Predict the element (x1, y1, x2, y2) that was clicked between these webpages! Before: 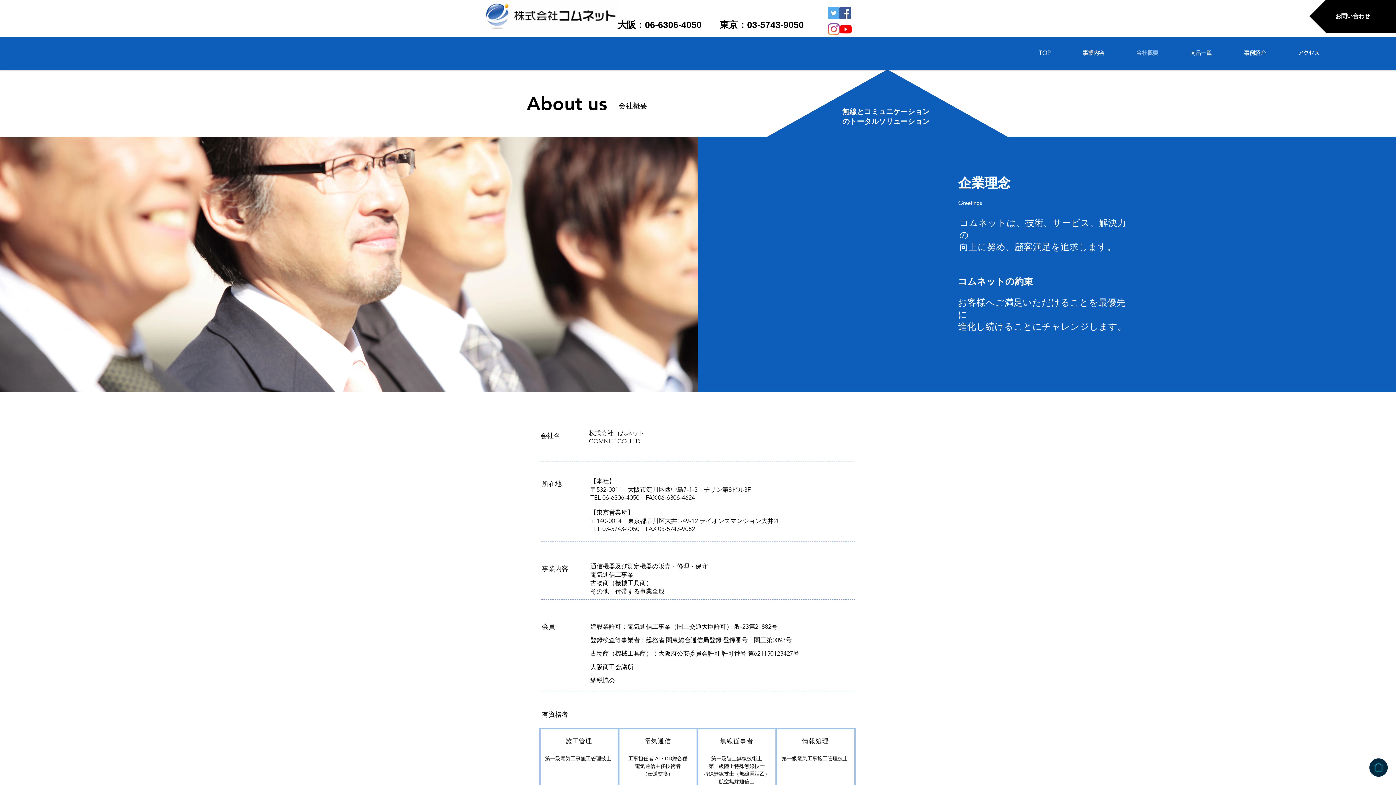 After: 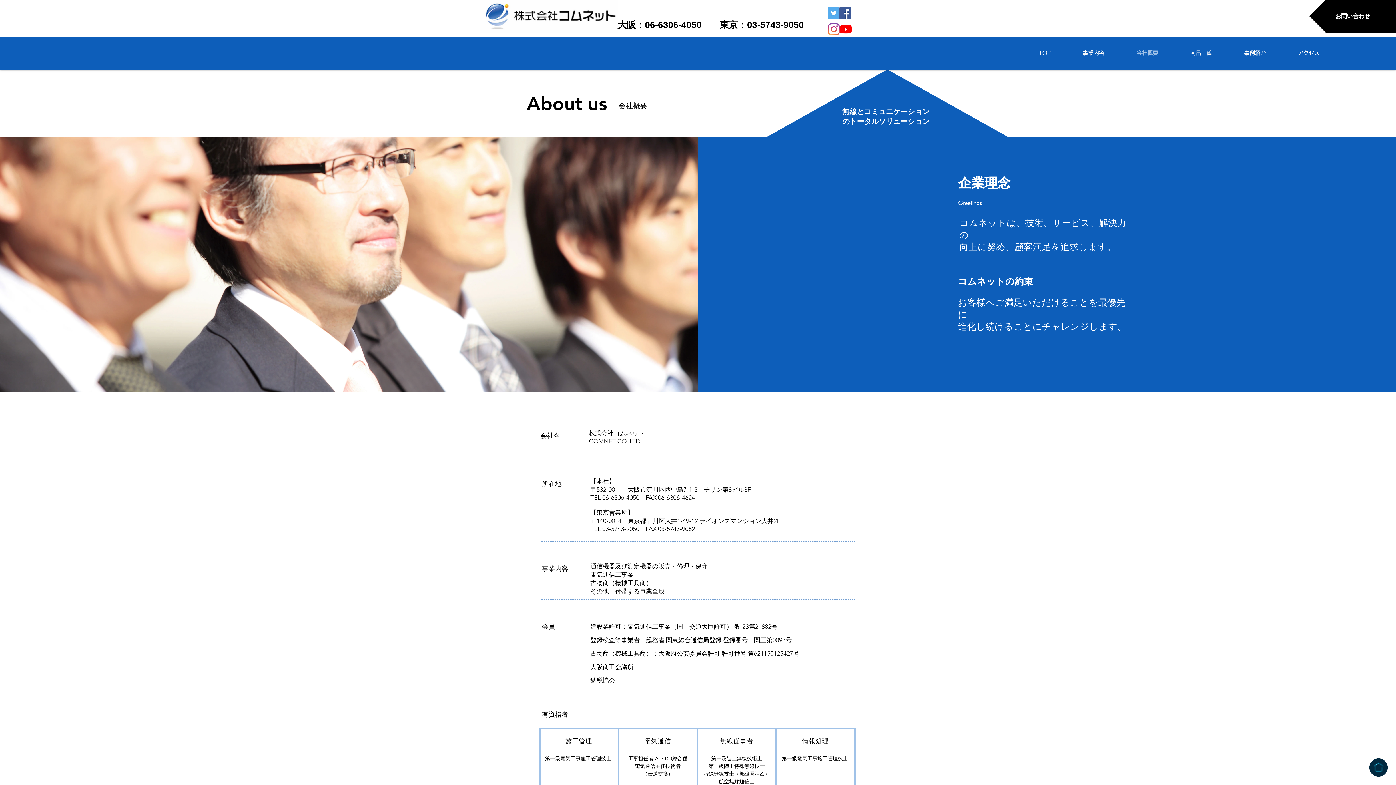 Action: bbox: (720, 19, 804, 30) label: 東京：03-5743-9050